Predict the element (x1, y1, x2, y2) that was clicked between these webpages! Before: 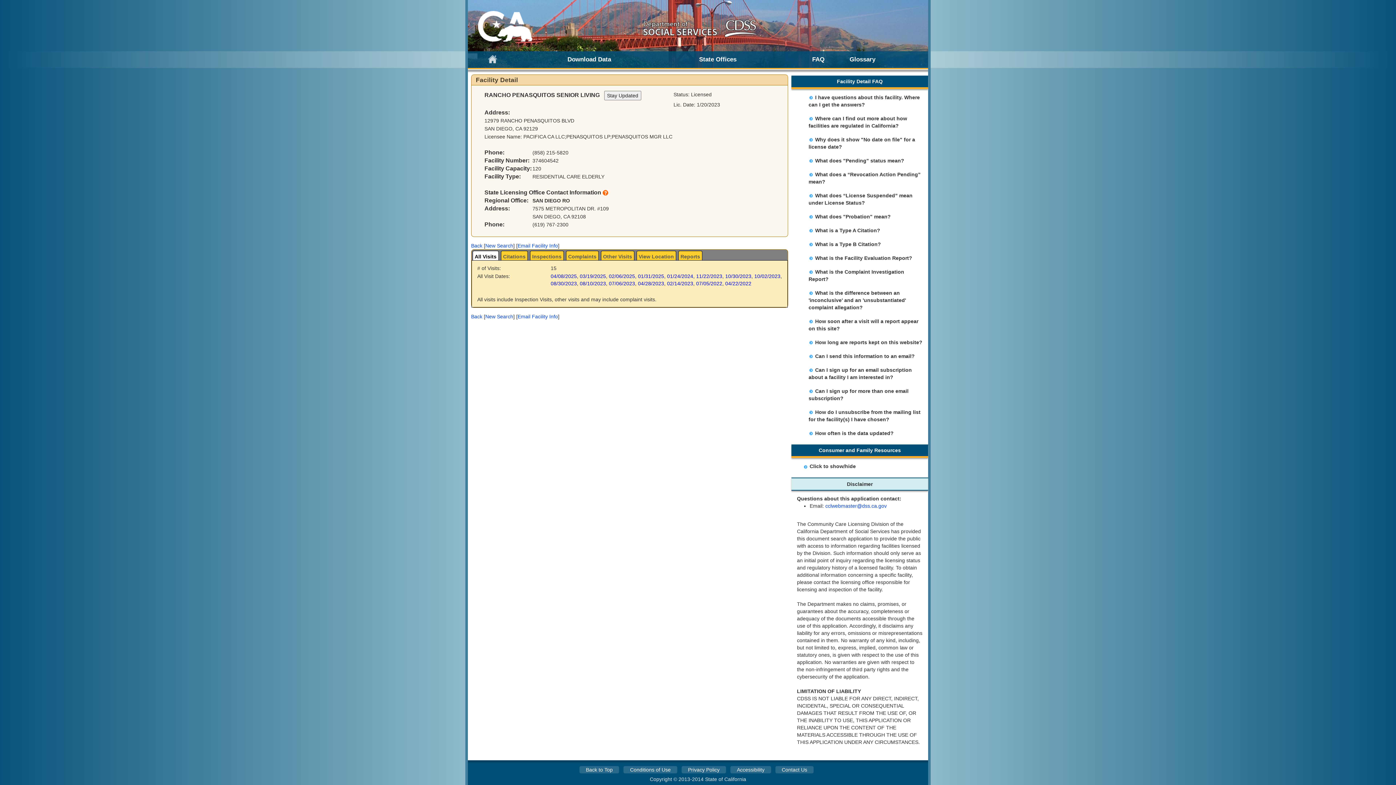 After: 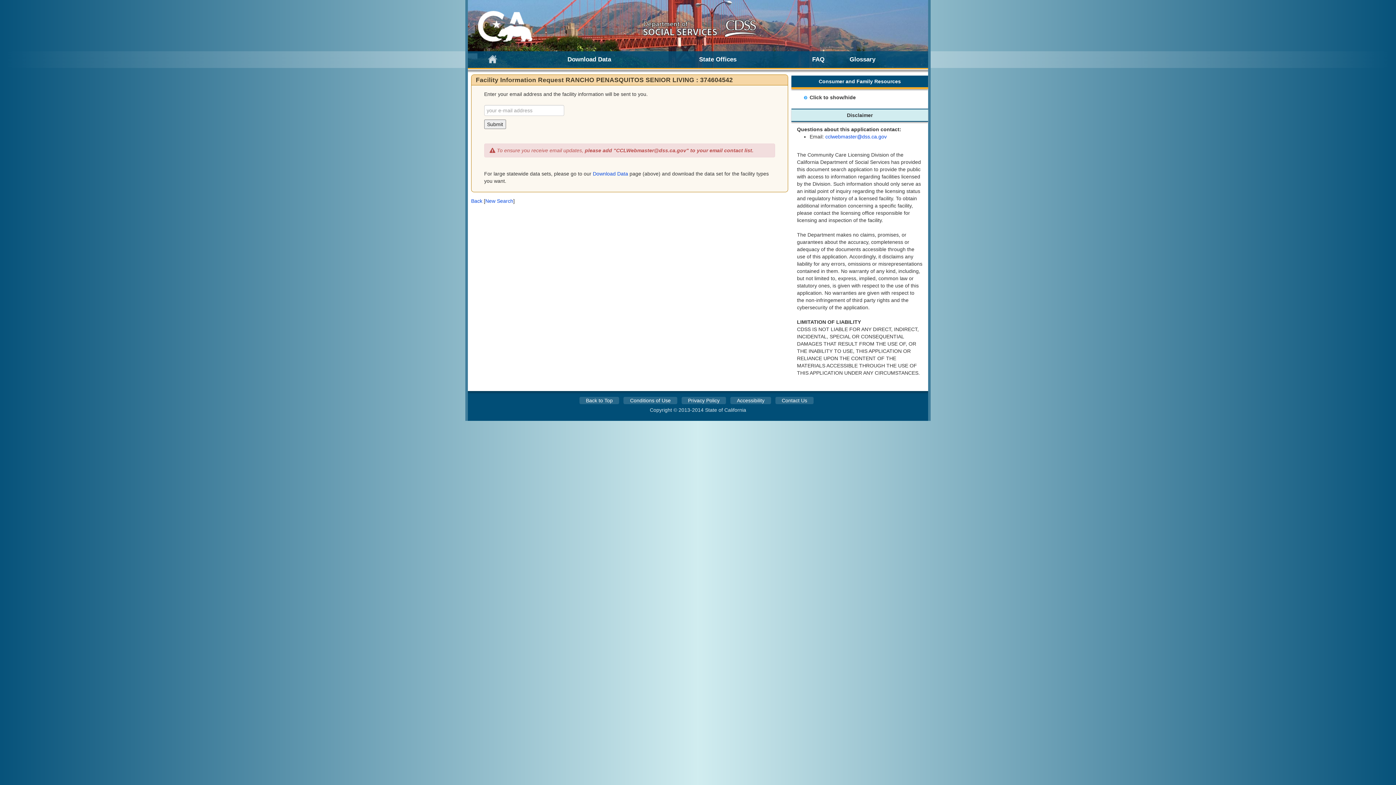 Action: bbox: (517, 242, 558, 248) label: Email Facility Info